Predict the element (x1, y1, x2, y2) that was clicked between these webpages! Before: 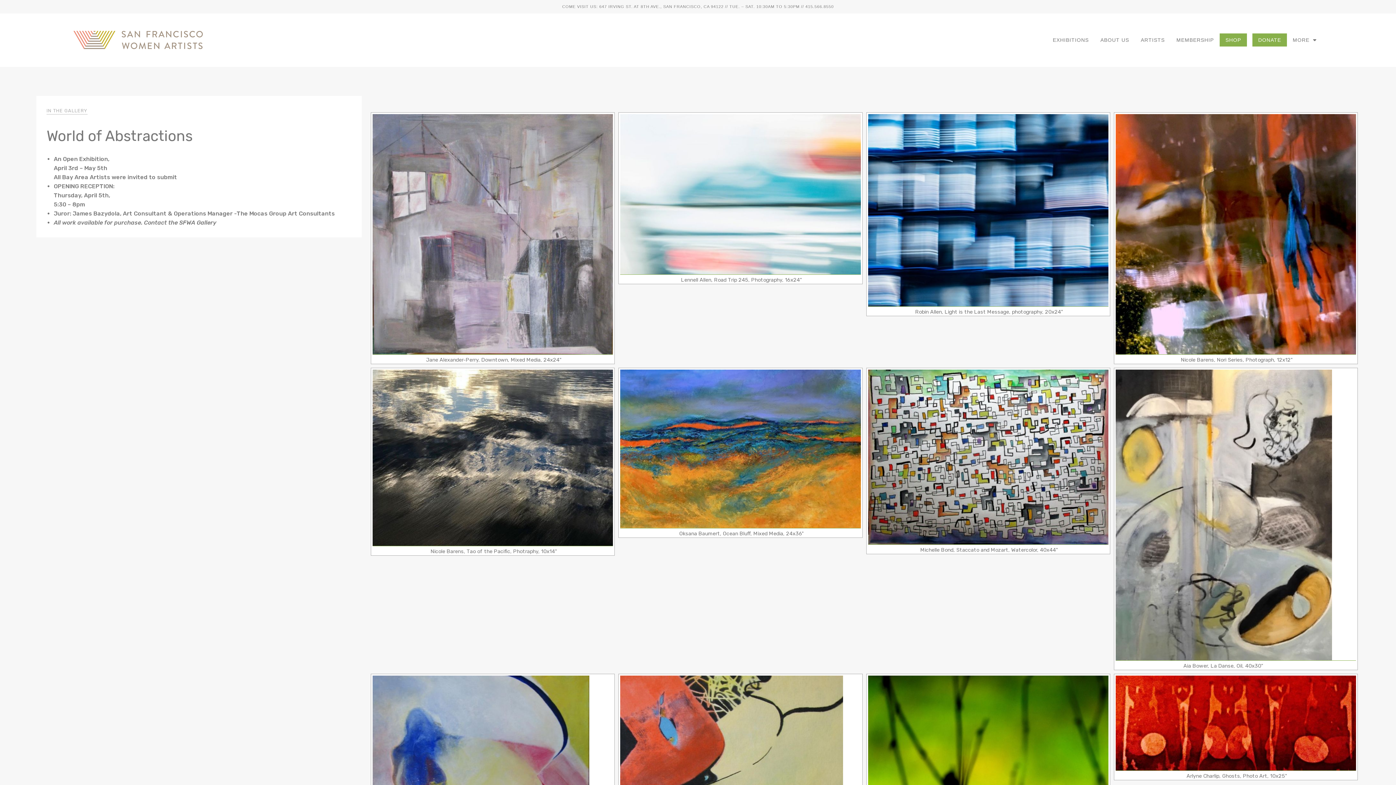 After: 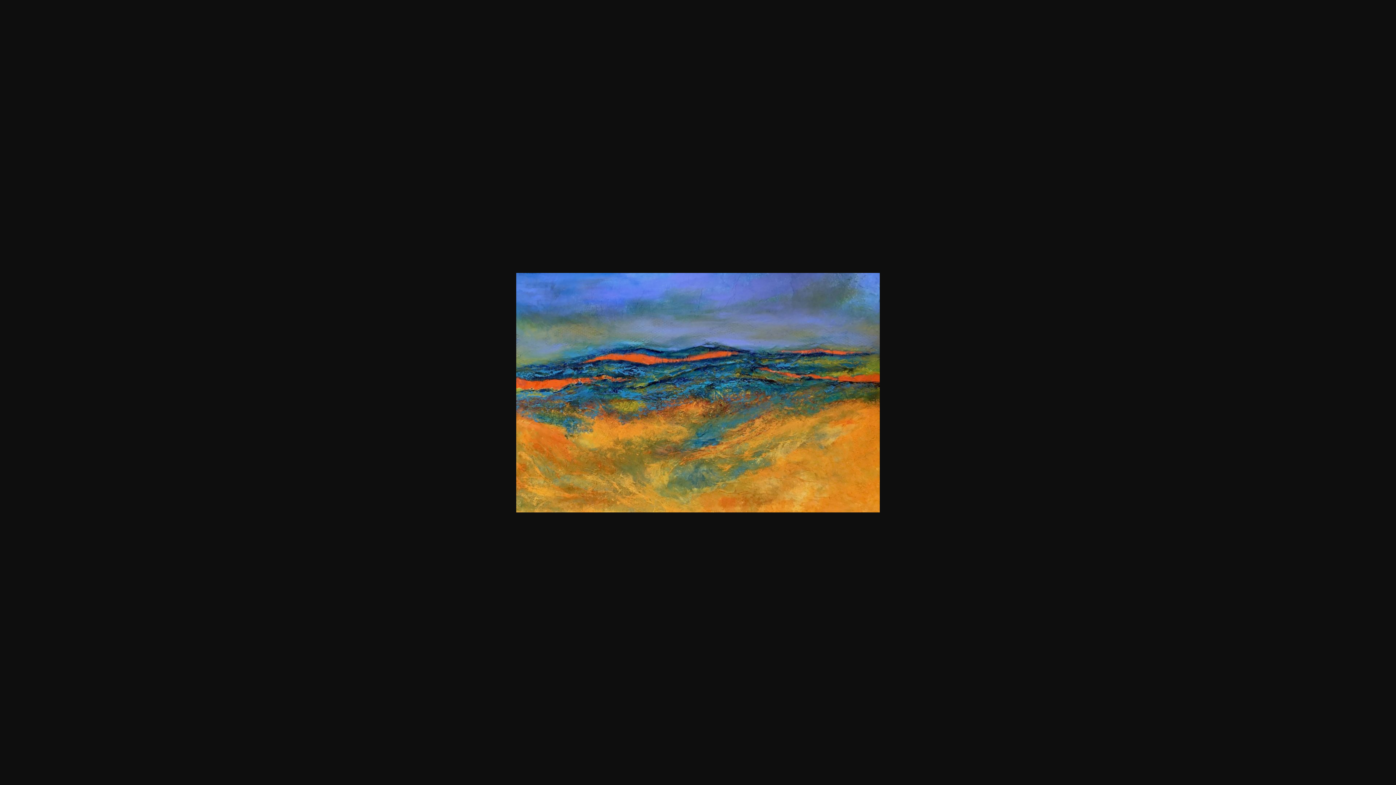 Action: bbox: (620, 369, 860, 528)